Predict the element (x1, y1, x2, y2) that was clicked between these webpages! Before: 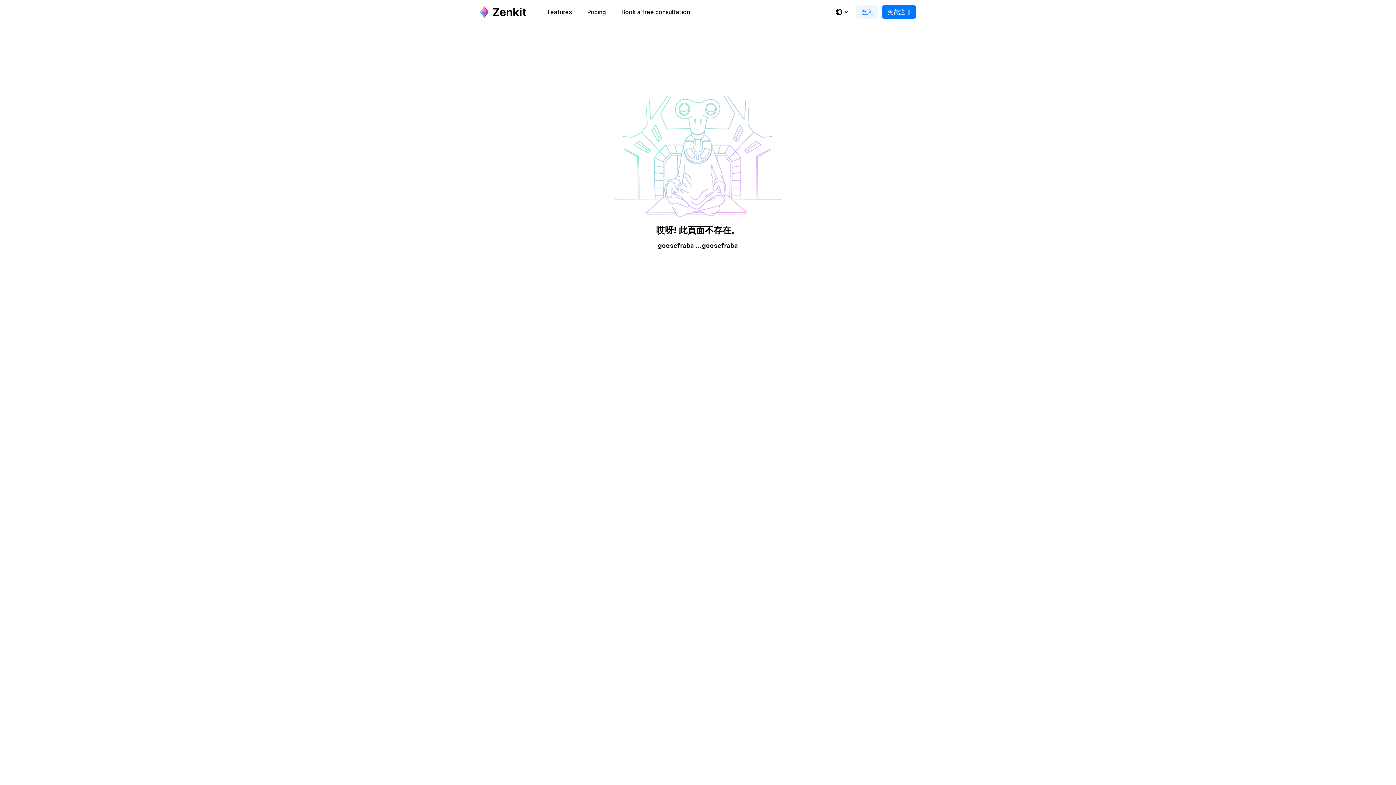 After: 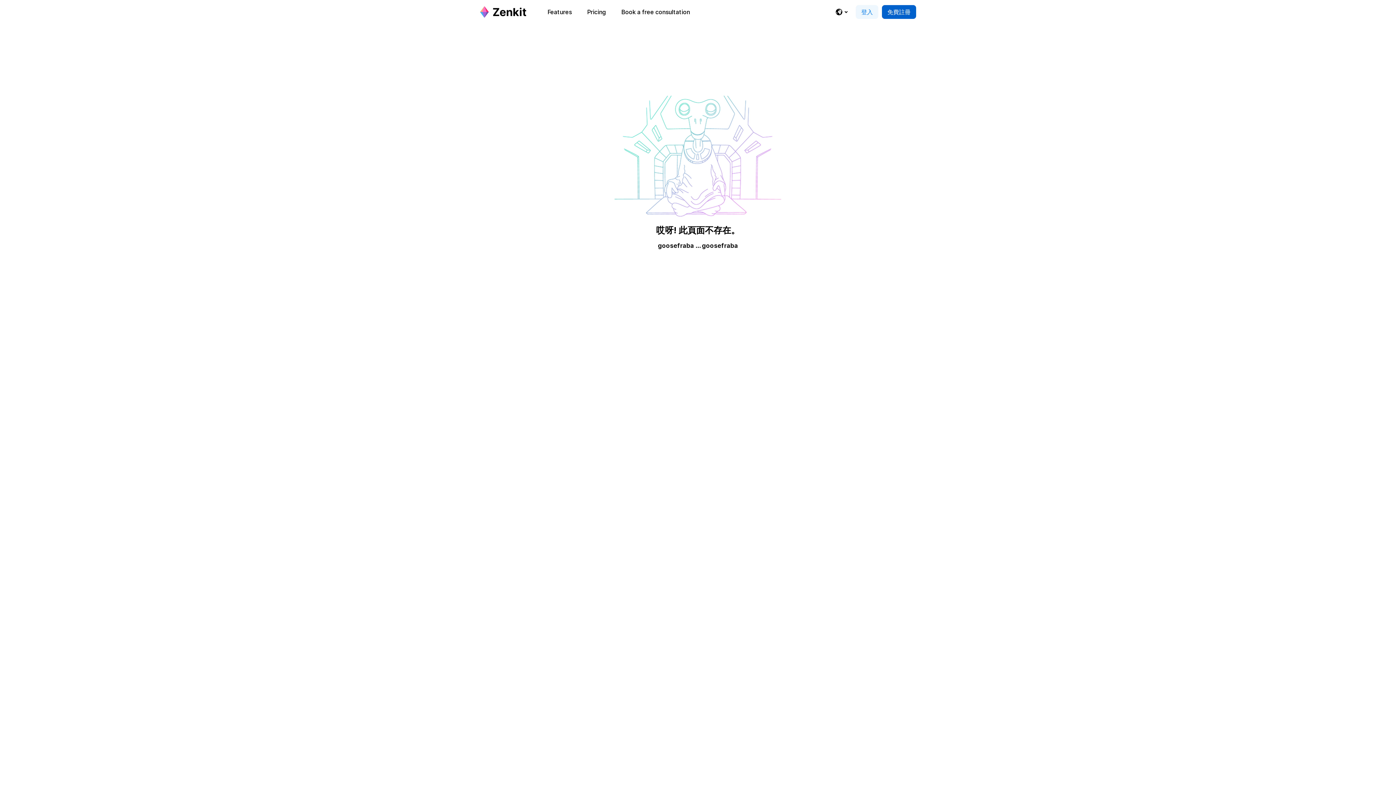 Action: label: 免費註冊 bbox: (882, 5, 916, 18)